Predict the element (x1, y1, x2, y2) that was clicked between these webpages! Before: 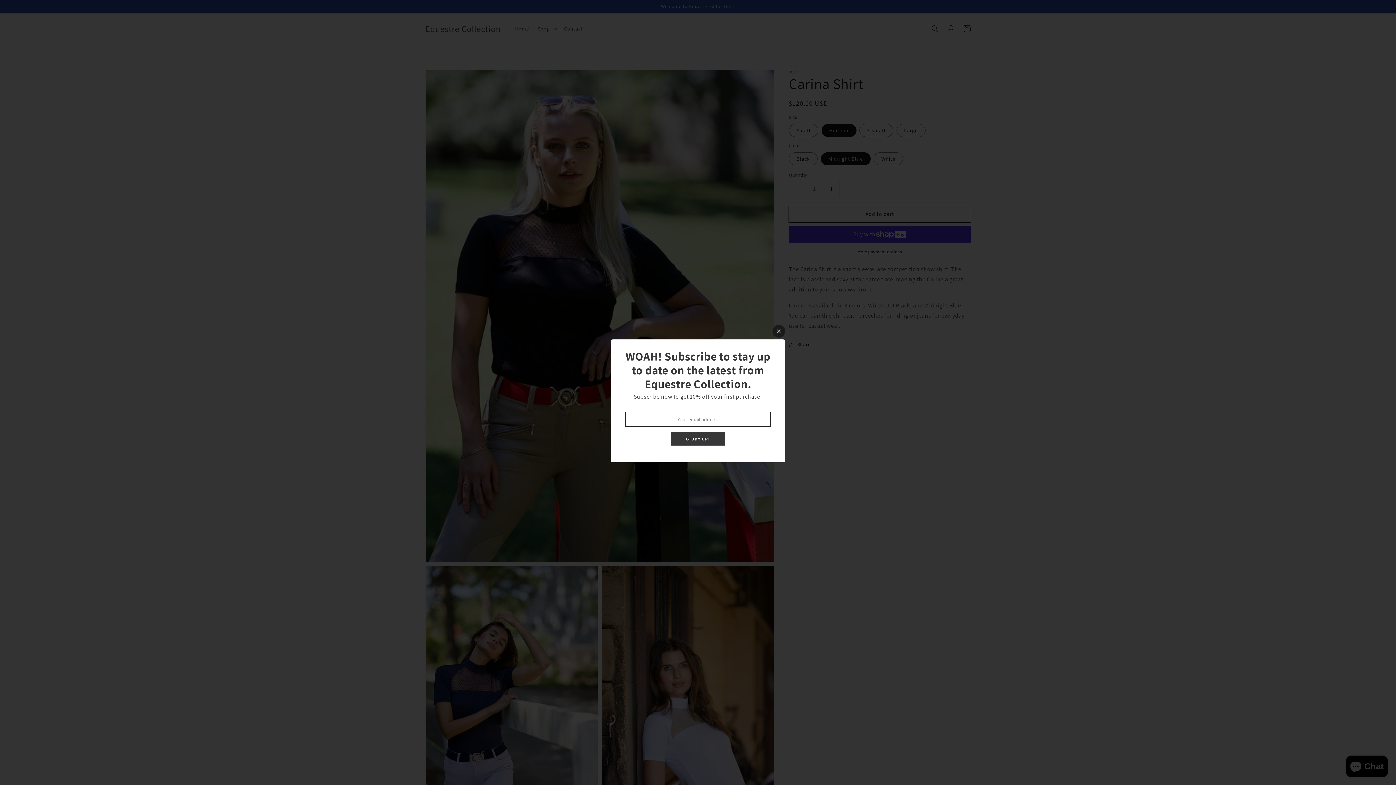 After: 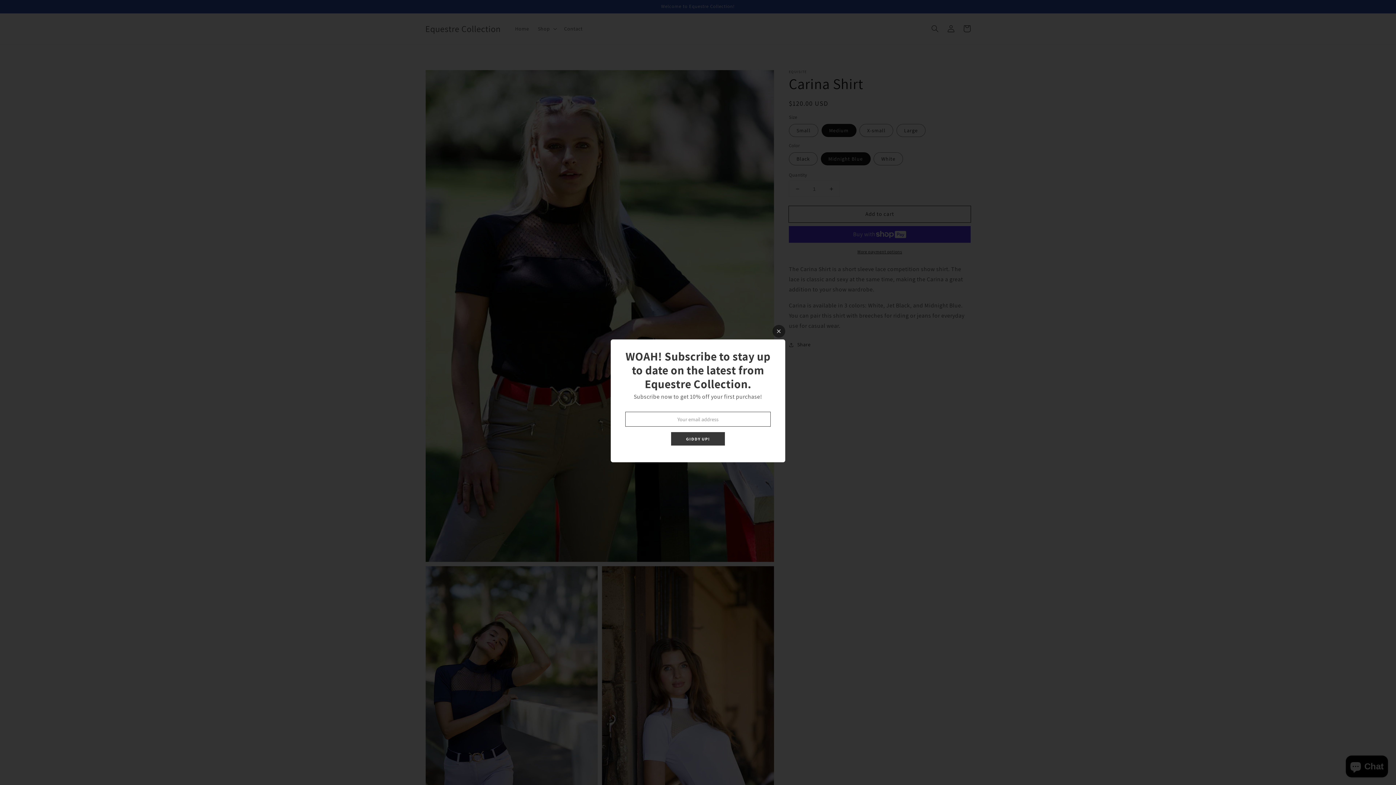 Action: bbox: (671, 432, 725, 445) label: GIDDY UP!